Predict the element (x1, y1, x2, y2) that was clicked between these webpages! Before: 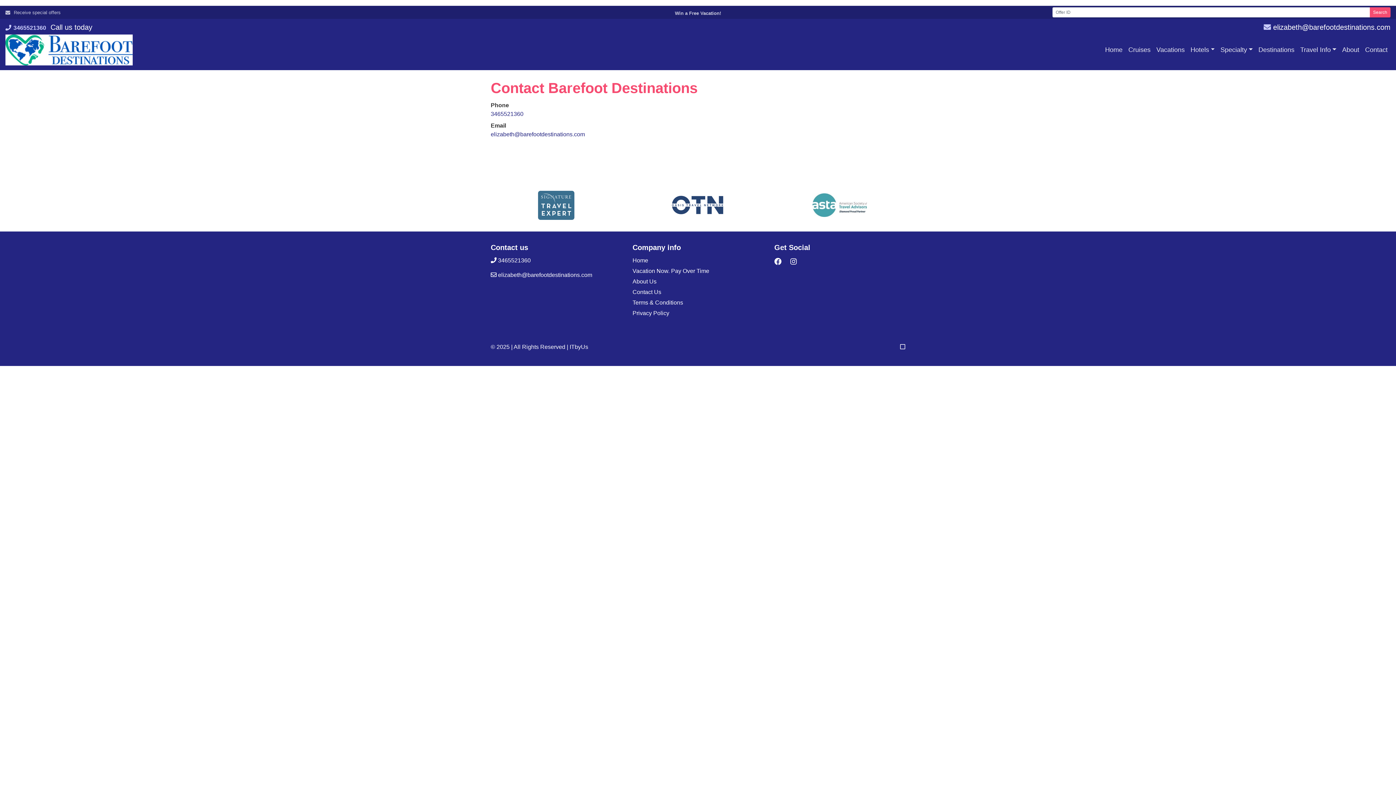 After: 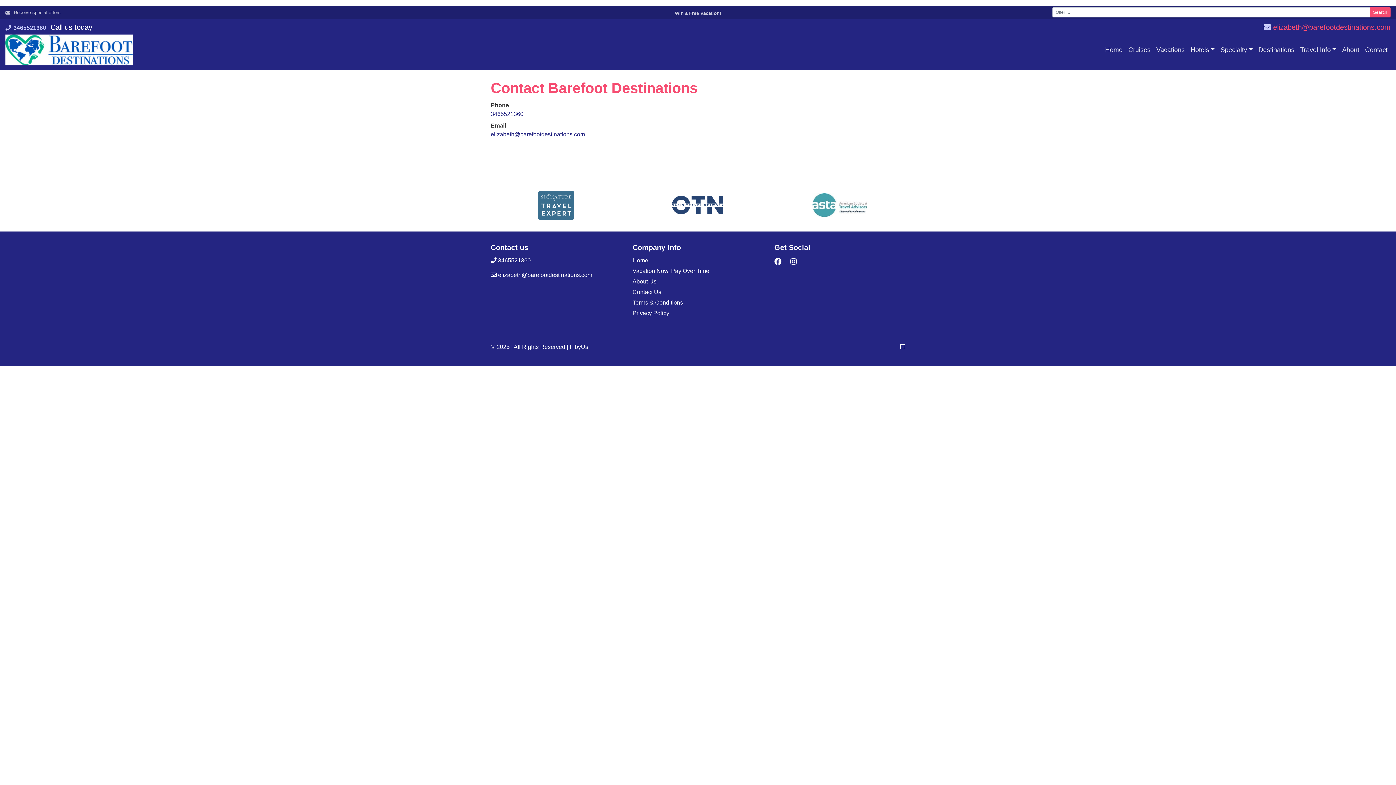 Action: bbox: (1264, 23, 1390, 31) label: elizabeth@barefootdestinations.com